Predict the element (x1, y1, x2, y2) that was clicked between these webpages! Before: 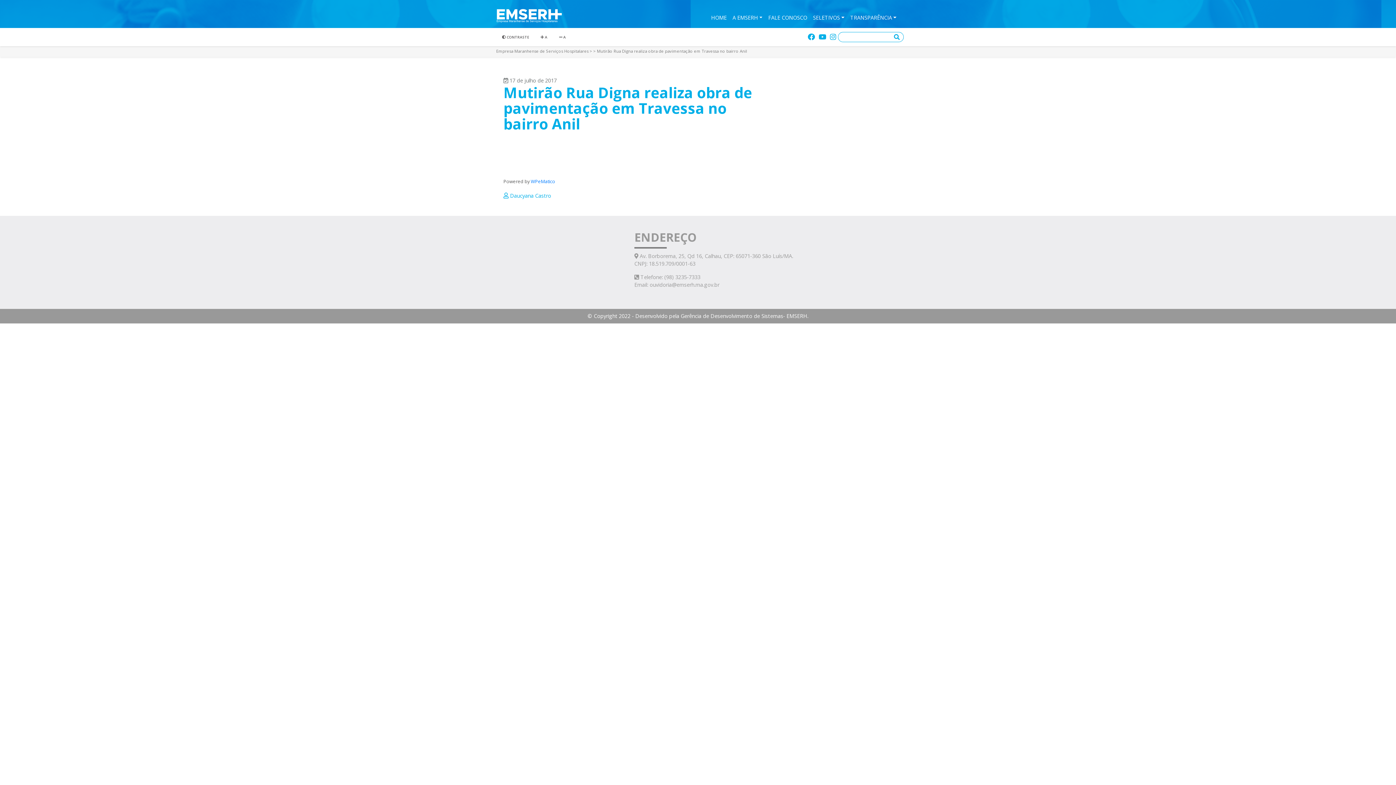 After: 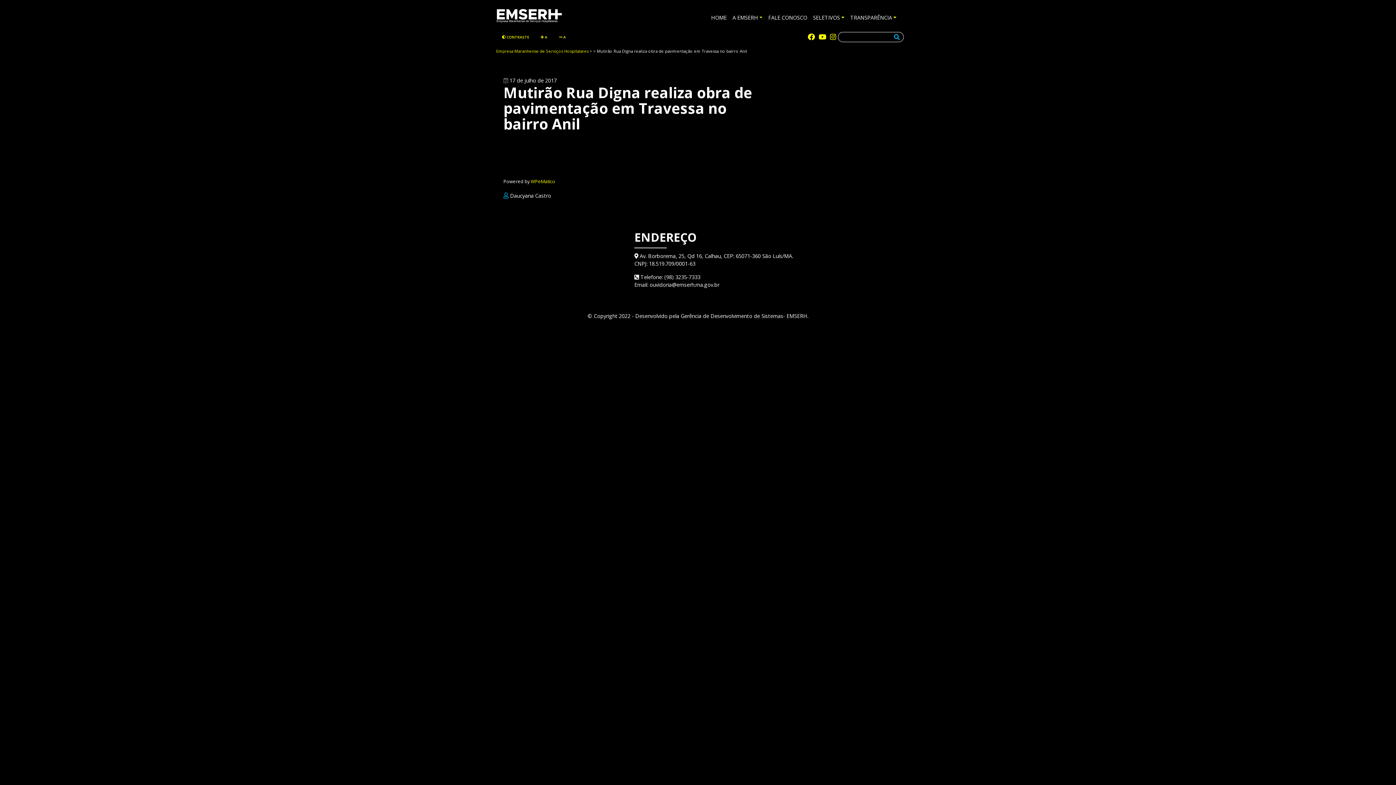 Action: label:  CONTRASTE bbox: (496, 31, 534, 40)